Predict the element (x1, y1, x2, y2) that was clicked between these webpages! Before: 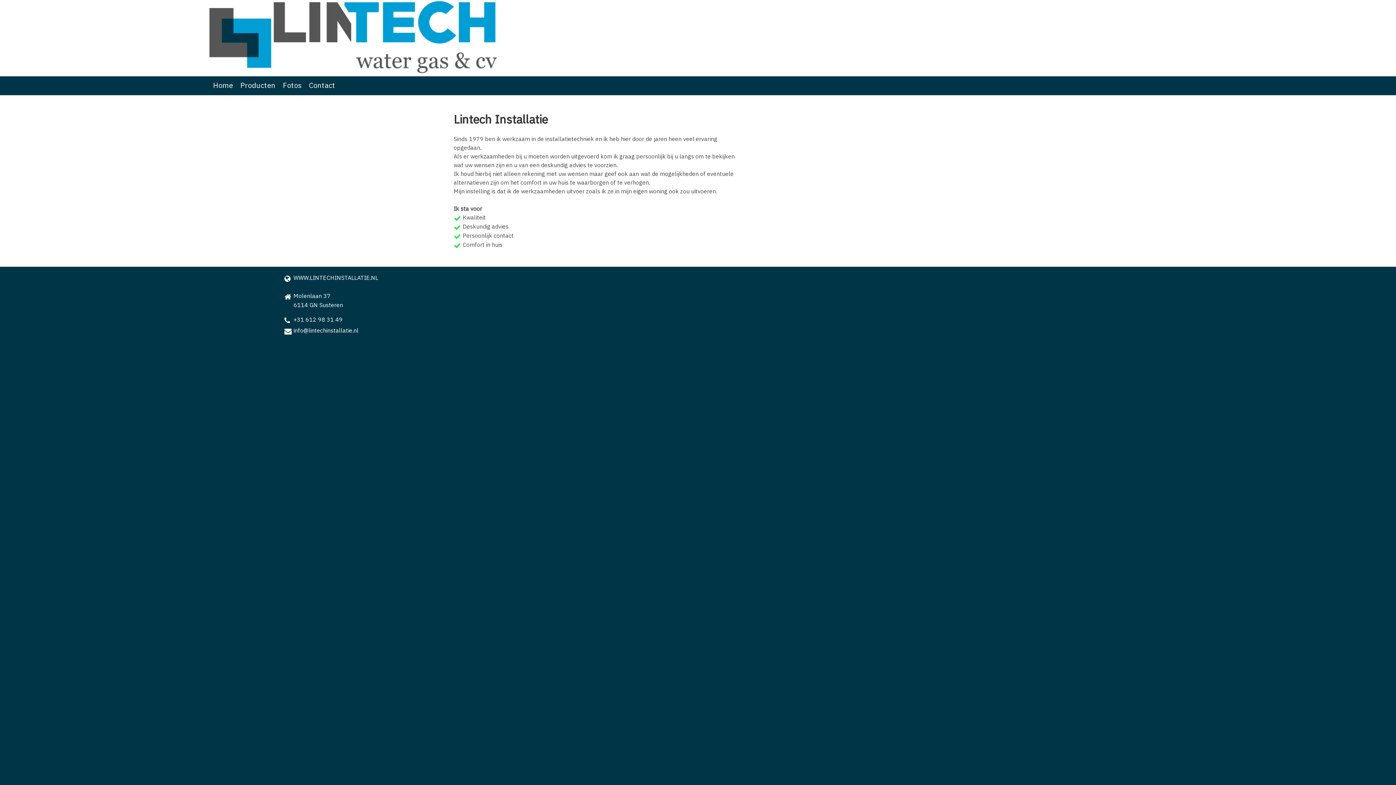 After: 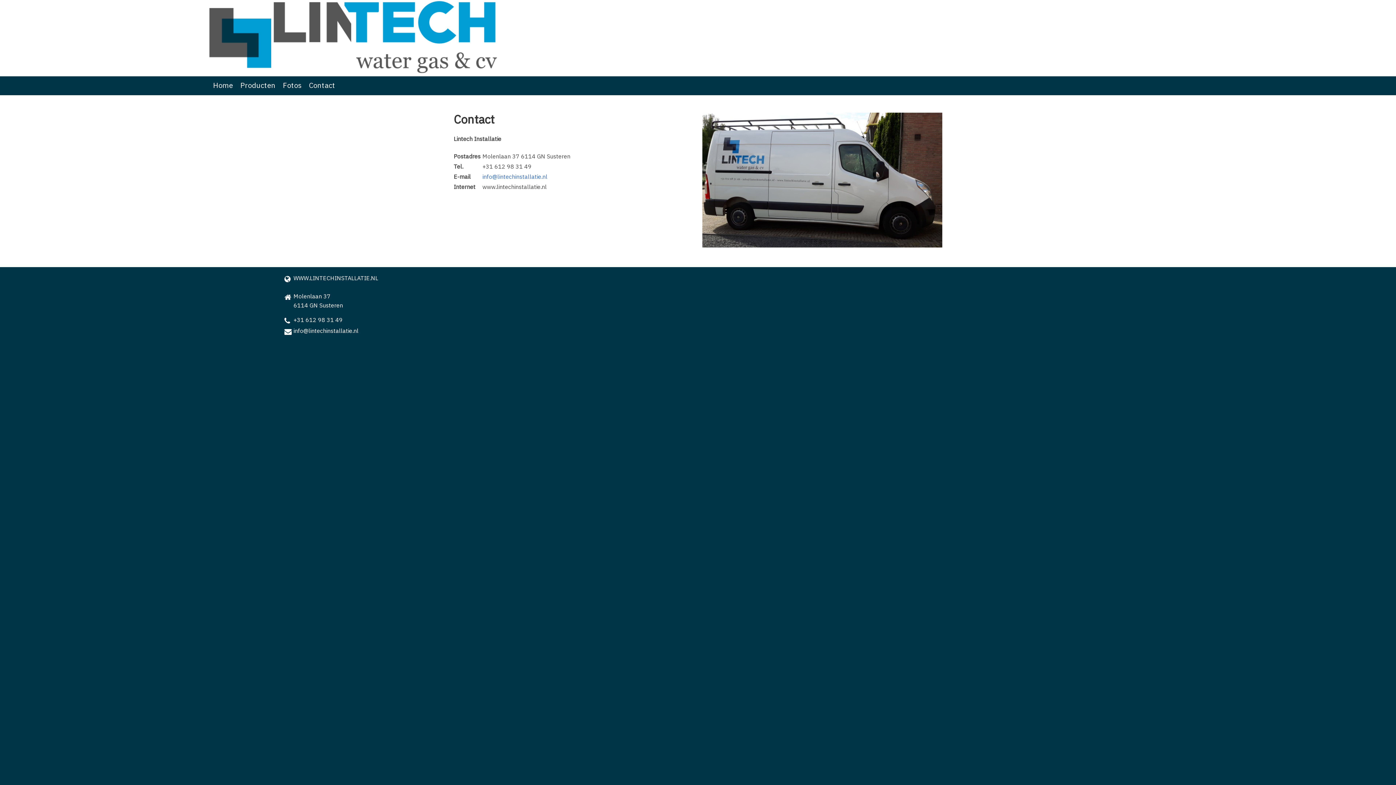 Action: label: Contact bbox: (309, 80, 335, 90)